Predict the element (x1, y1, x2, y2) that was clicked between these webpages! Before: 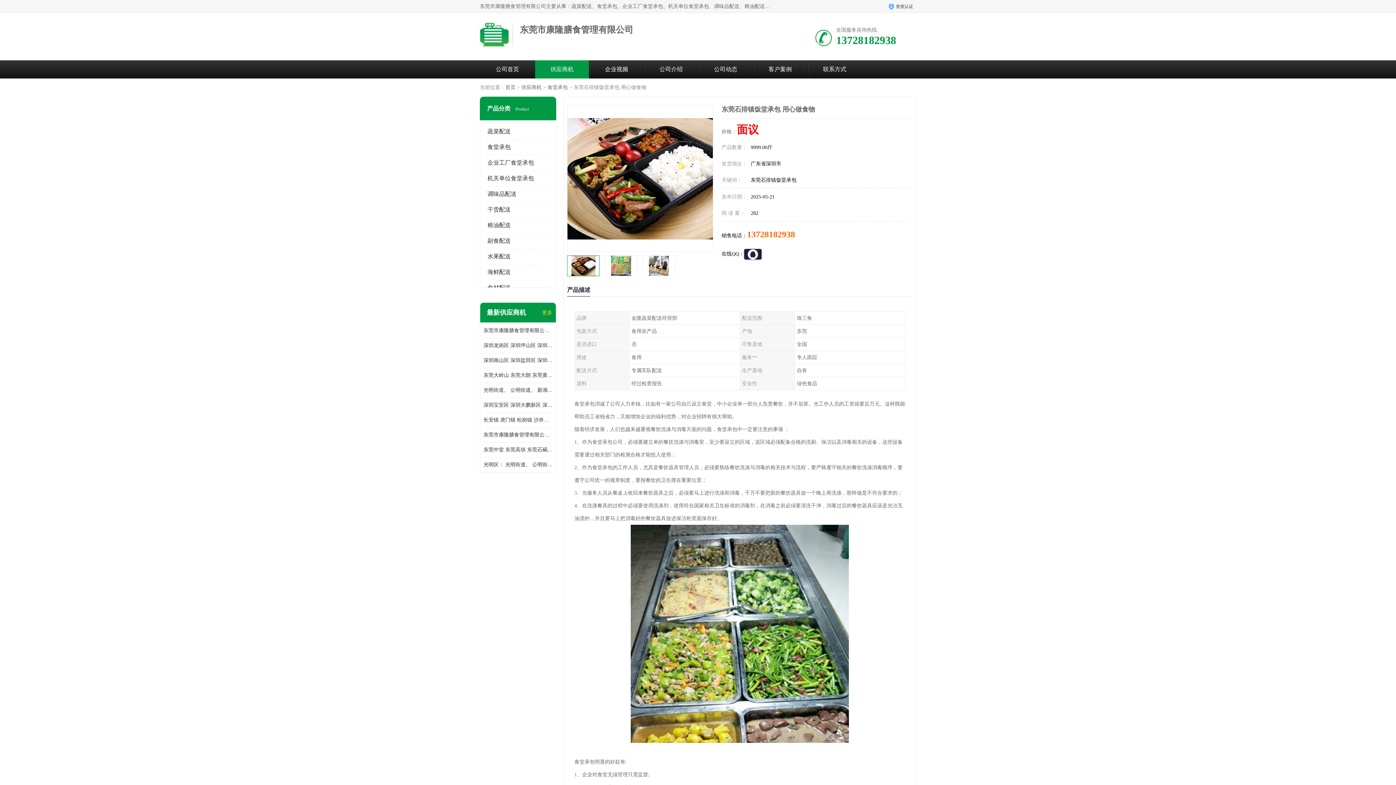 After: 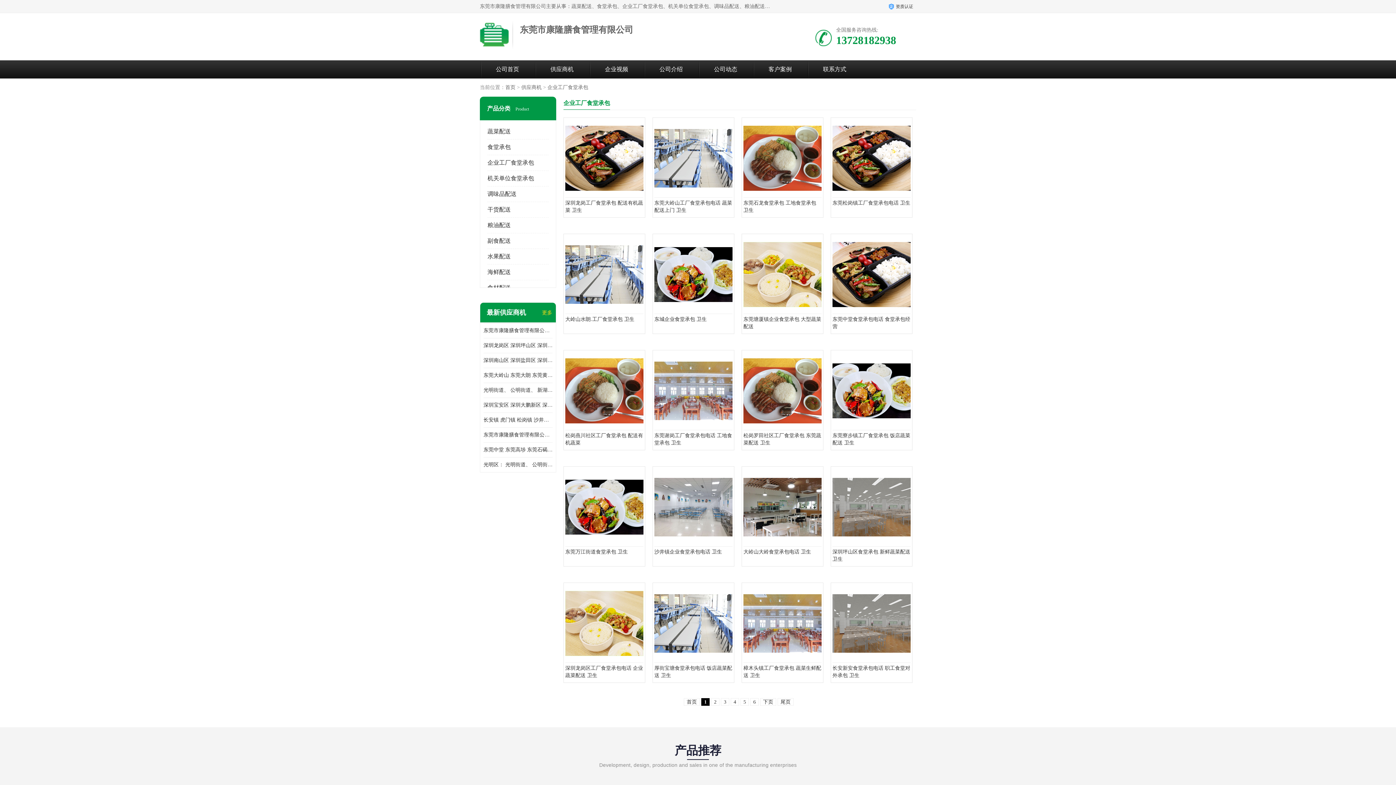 Action: label: 企业工厂食堂承包 bbox: (487, 159, 534, 165)